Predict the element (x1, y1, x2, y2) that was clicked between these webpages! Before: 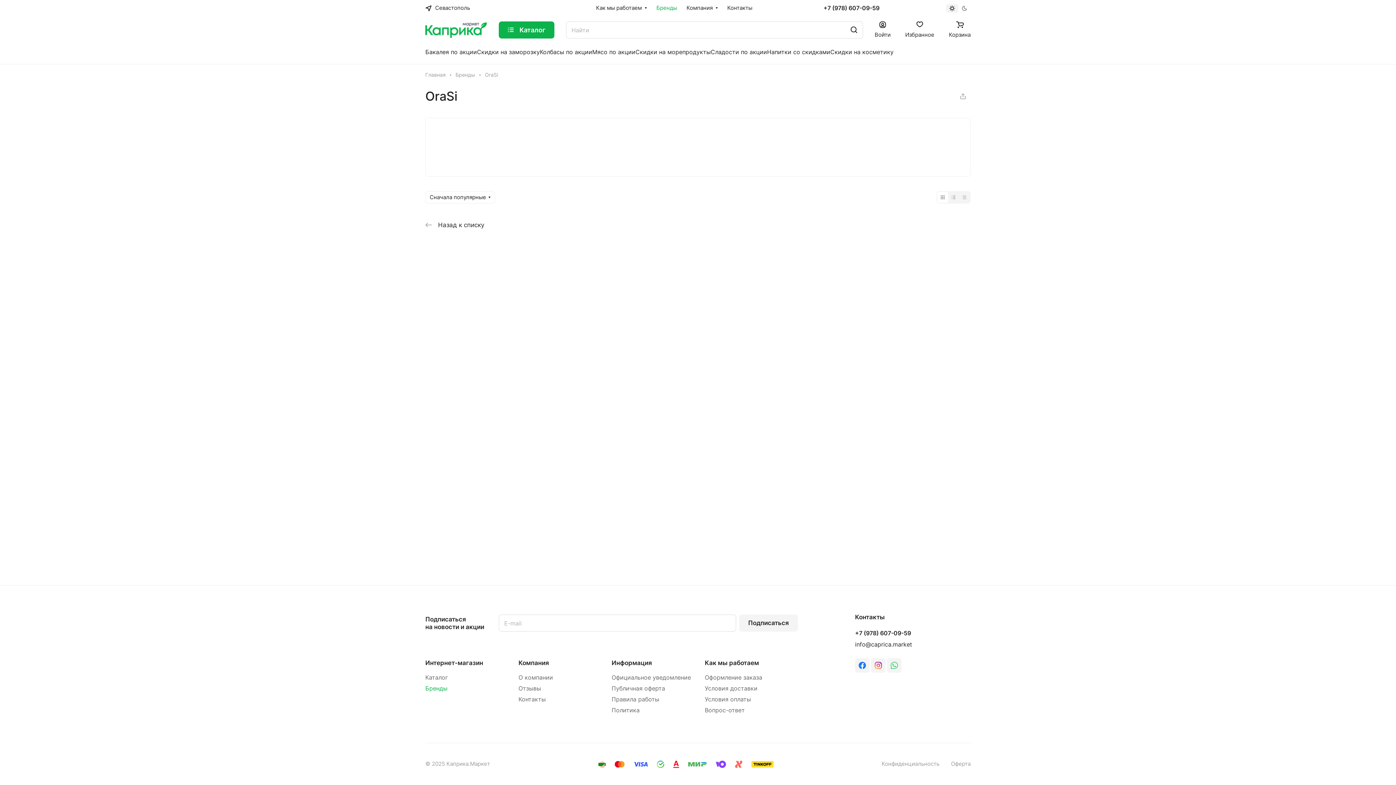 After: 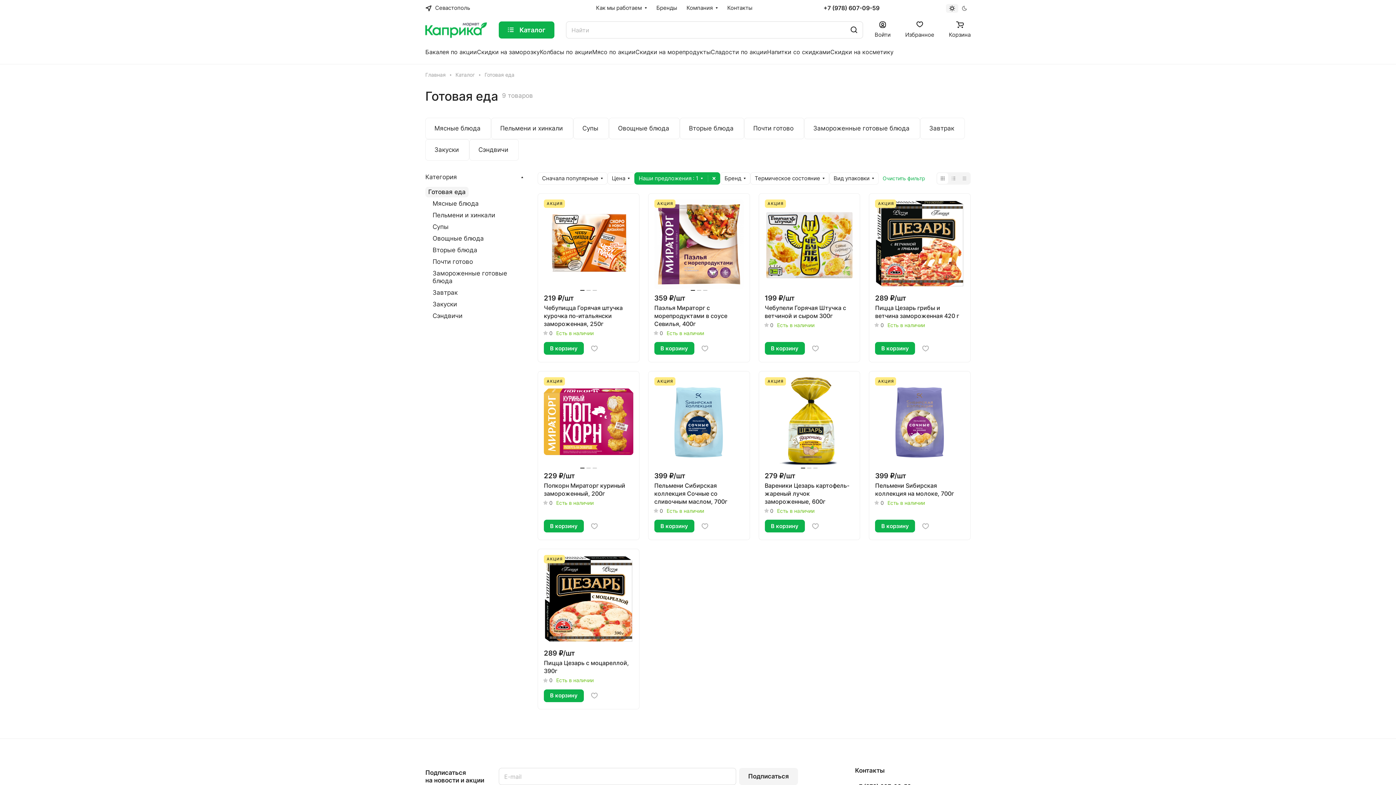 Action: label: Скидки на заморозку bbox: (477, 47, 540, 57)